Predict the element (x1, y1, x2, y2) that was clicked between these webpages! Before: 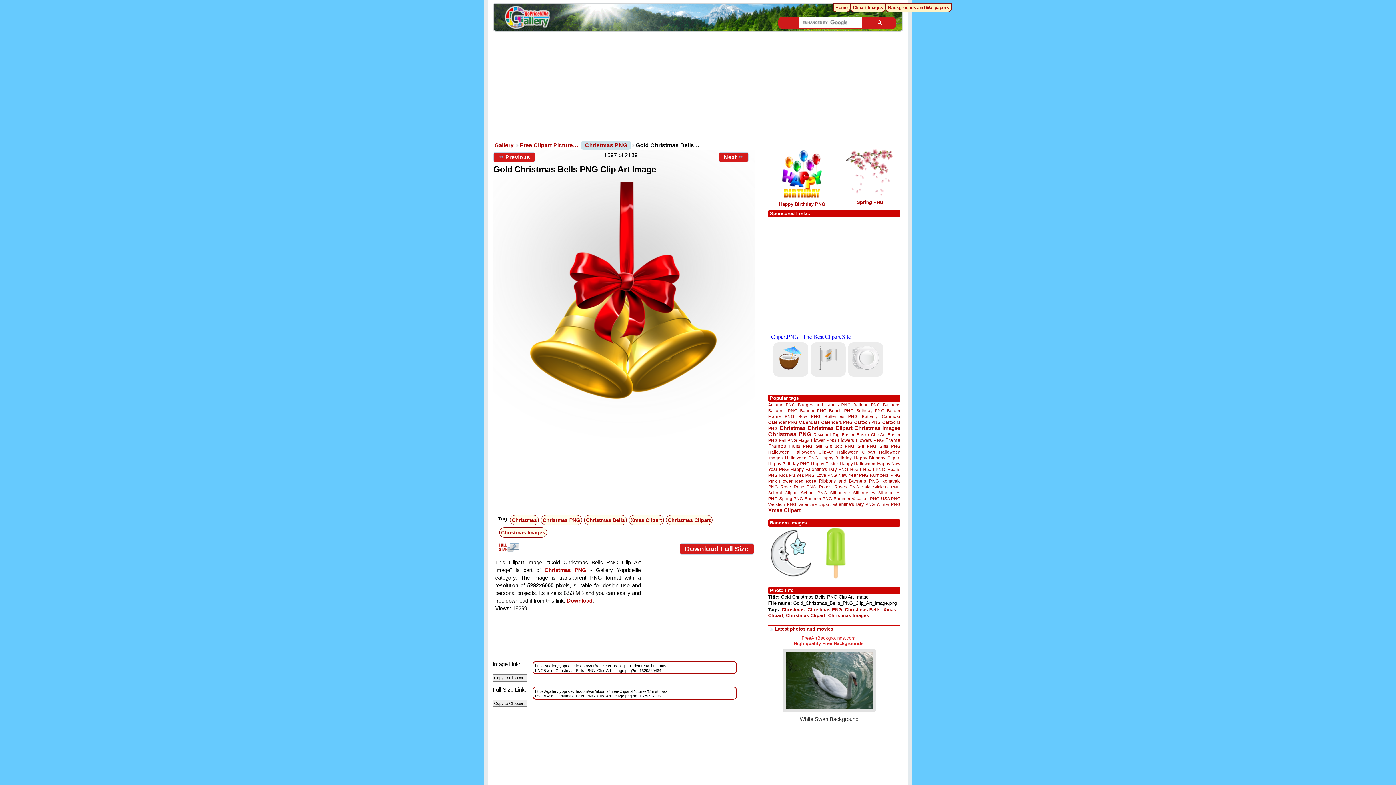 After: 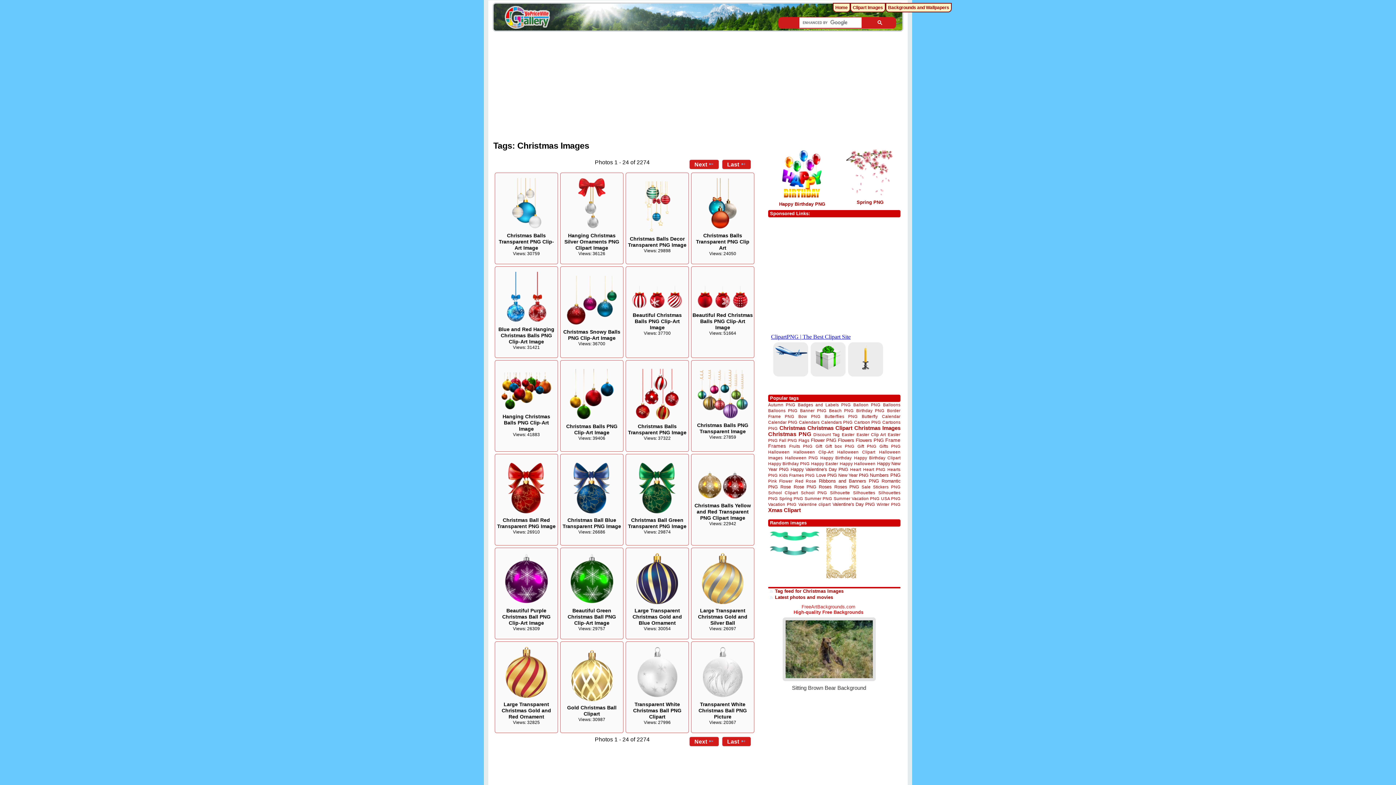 Action: bbox: (499, 527, 547, 537) label: Christmas Images